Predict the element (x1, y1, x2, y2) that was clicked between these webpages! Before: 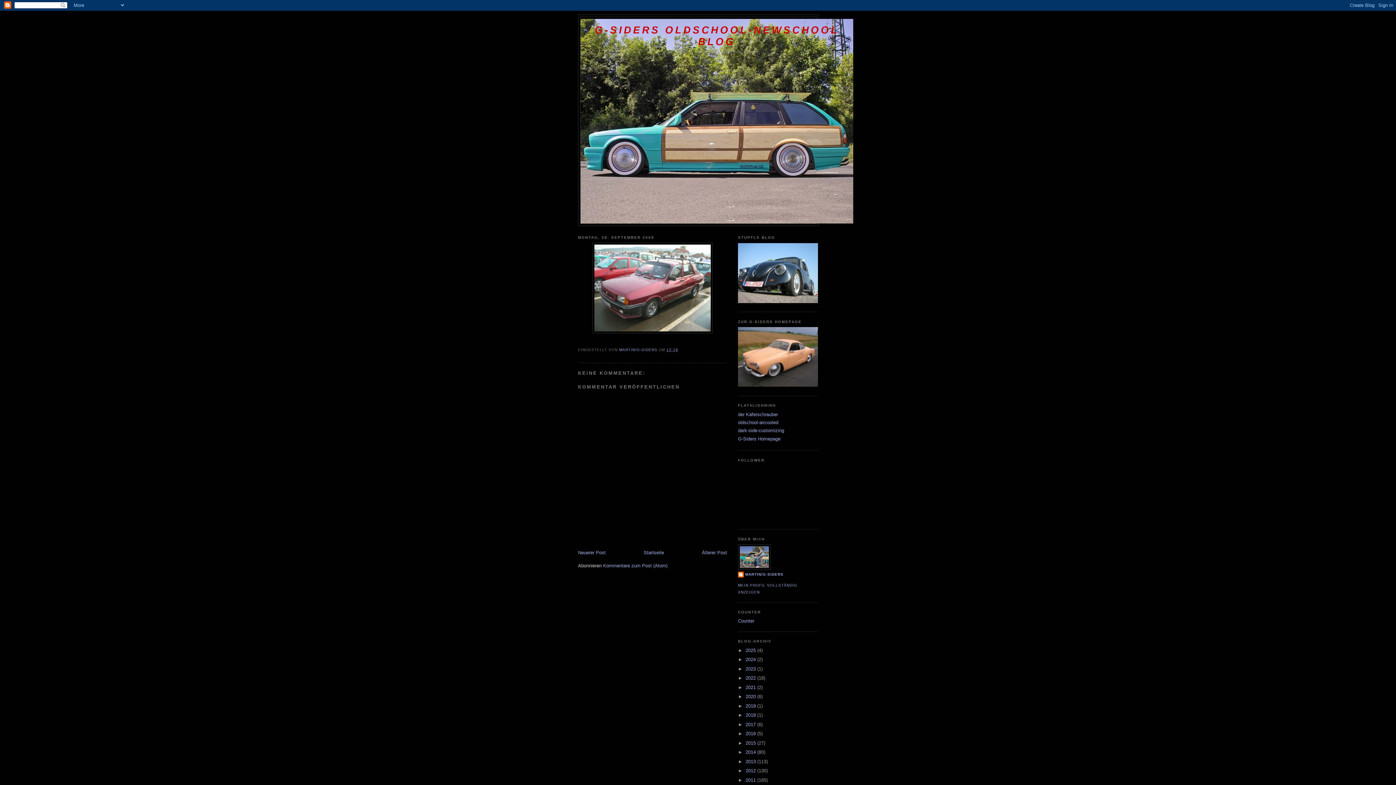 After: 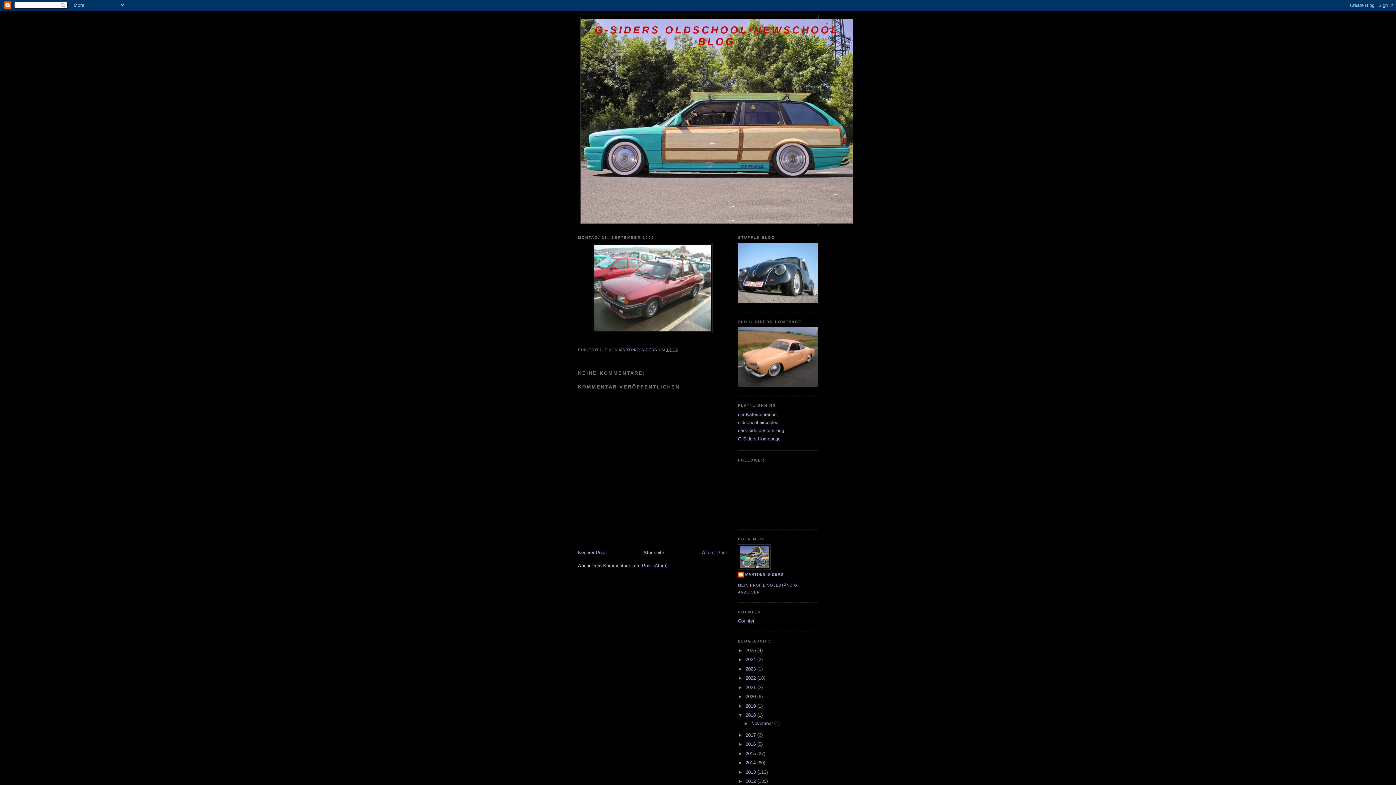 Action: bbox: (738, 712, 745, 718) label: ►  